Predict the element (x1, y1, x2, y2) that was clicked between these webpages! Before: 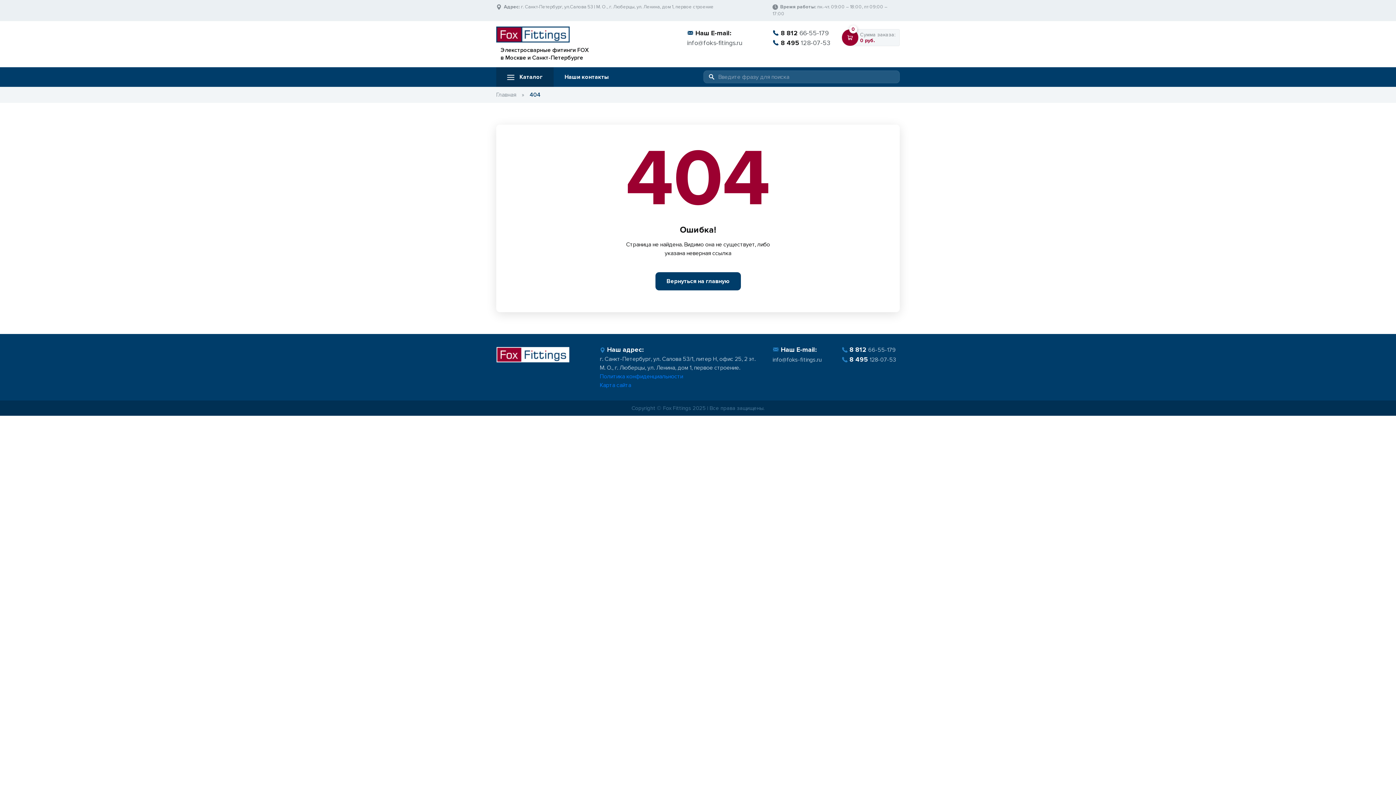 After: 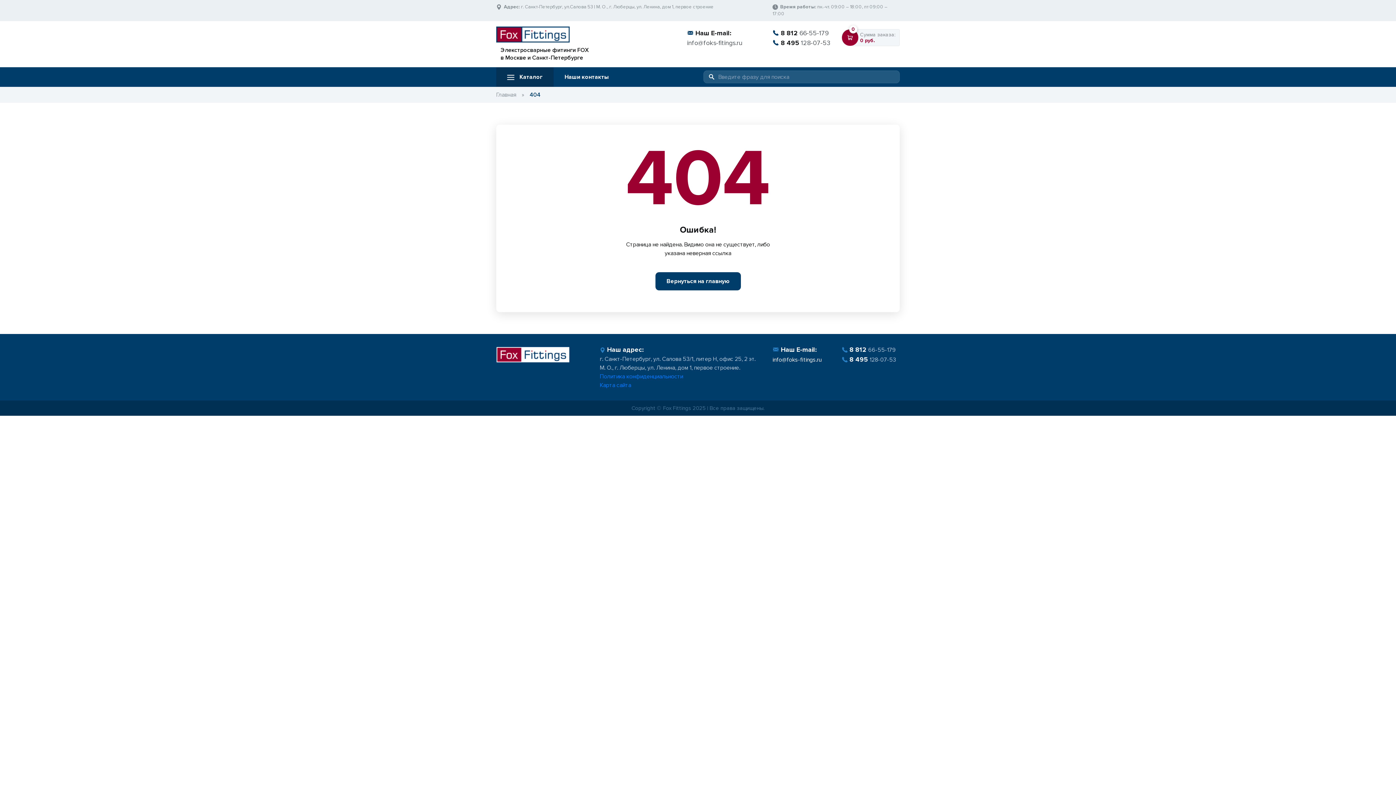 Action: label: info@foks-fitings.ru bbox: (772, 356, 821, 363)